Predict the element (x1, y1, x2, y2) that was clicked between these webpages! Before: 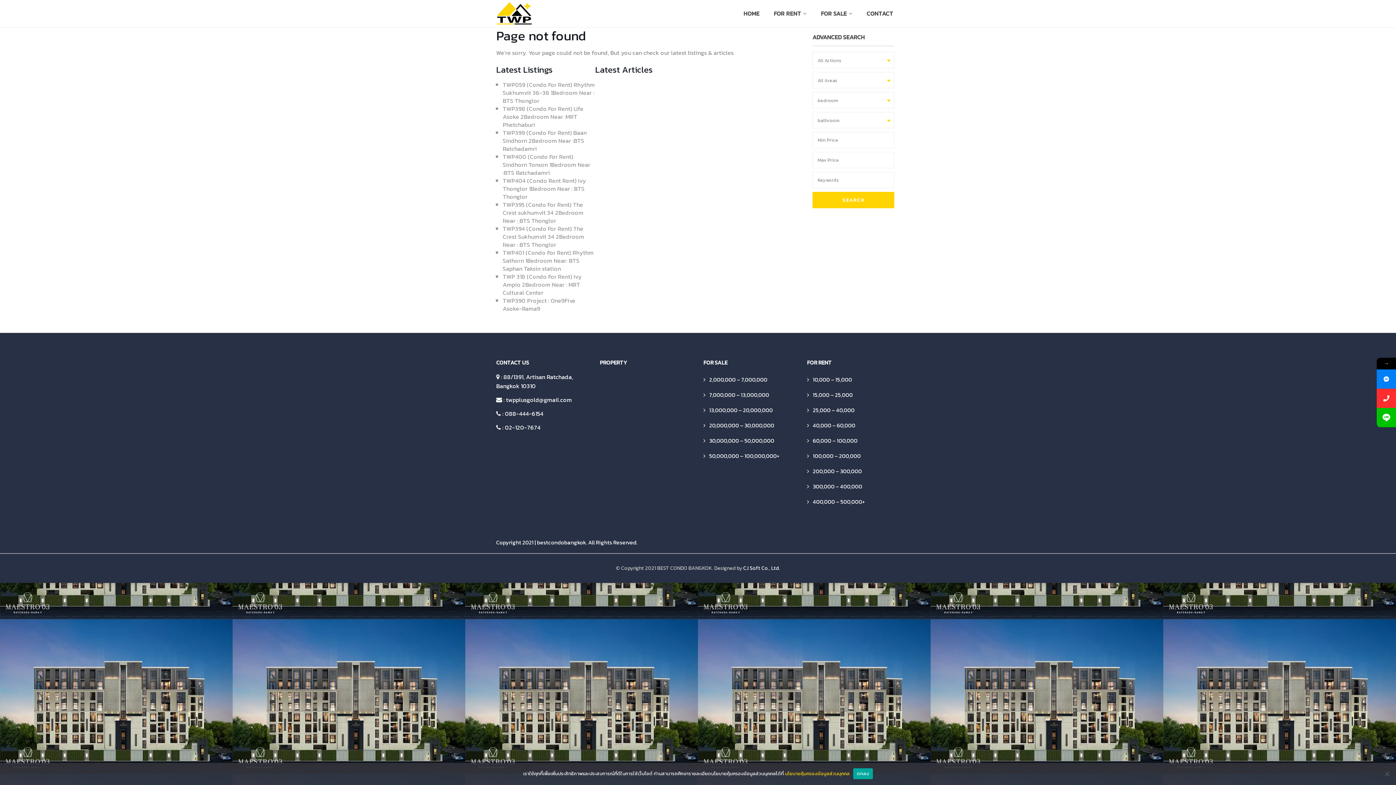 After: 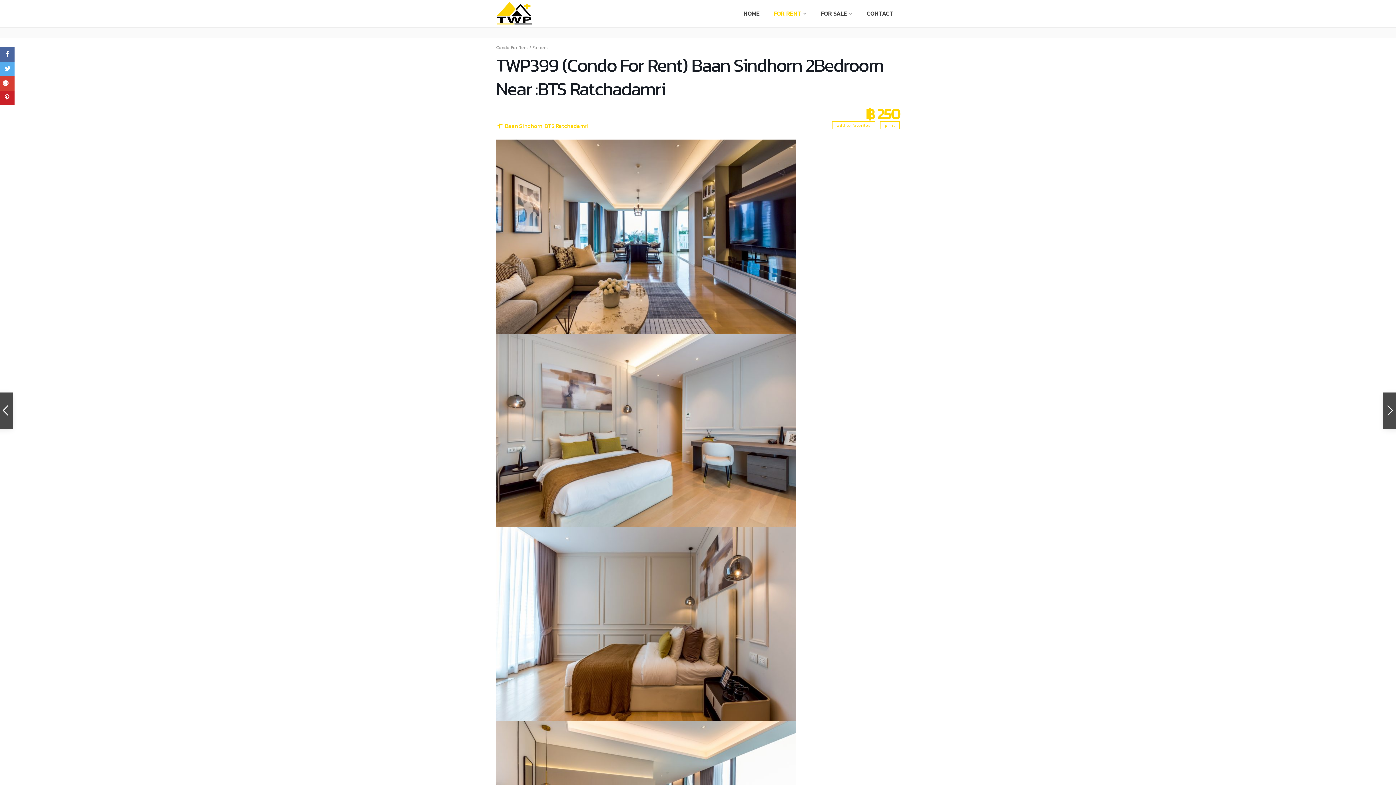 Action: bbox: (502, 128, 586, 153) label: TWP399 (Condo For Rent) Baan Sindhorn 2Bedroom Near :BTS Ratchadamri